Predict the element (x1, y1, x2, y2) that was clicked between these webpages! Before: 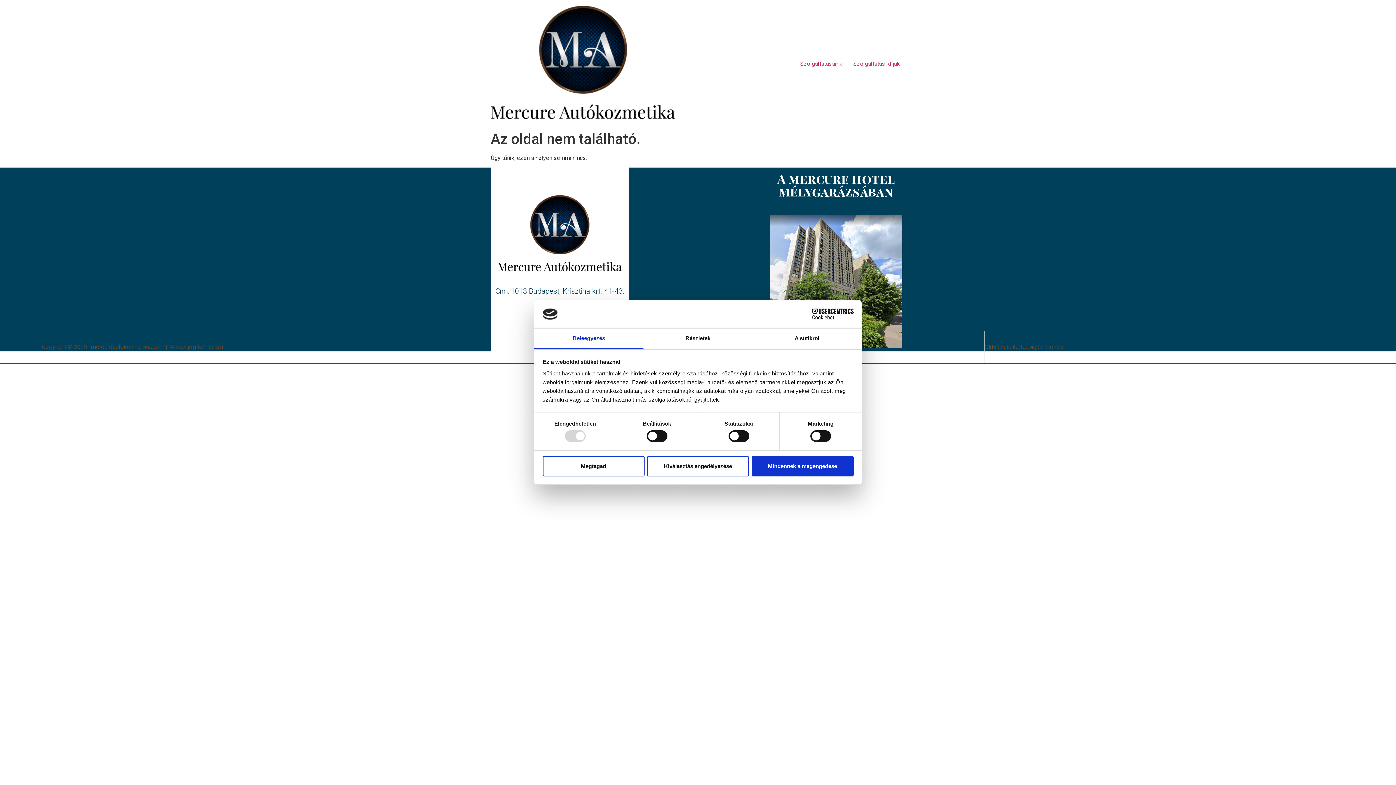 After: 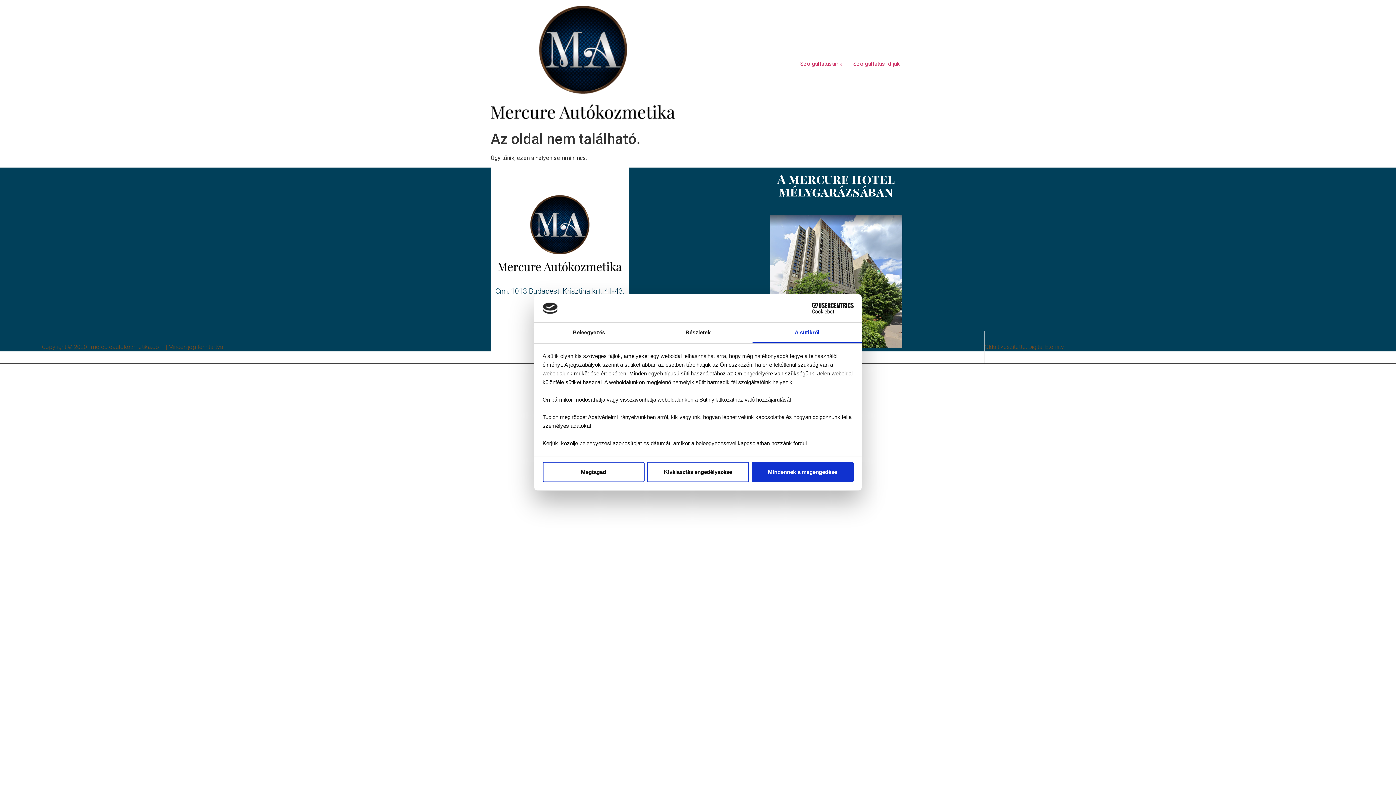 Action: label: A sütikről bbox: (752, 328, 861, 349)